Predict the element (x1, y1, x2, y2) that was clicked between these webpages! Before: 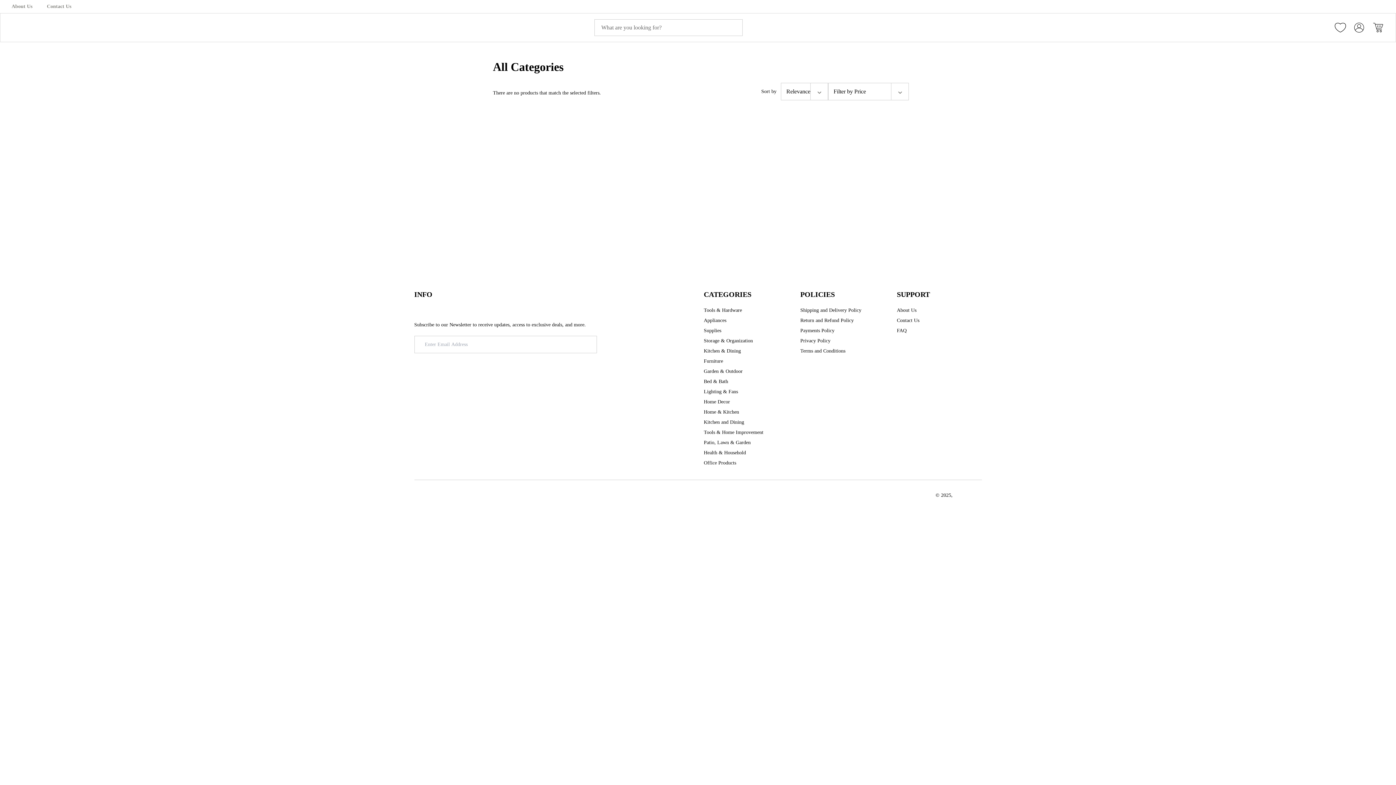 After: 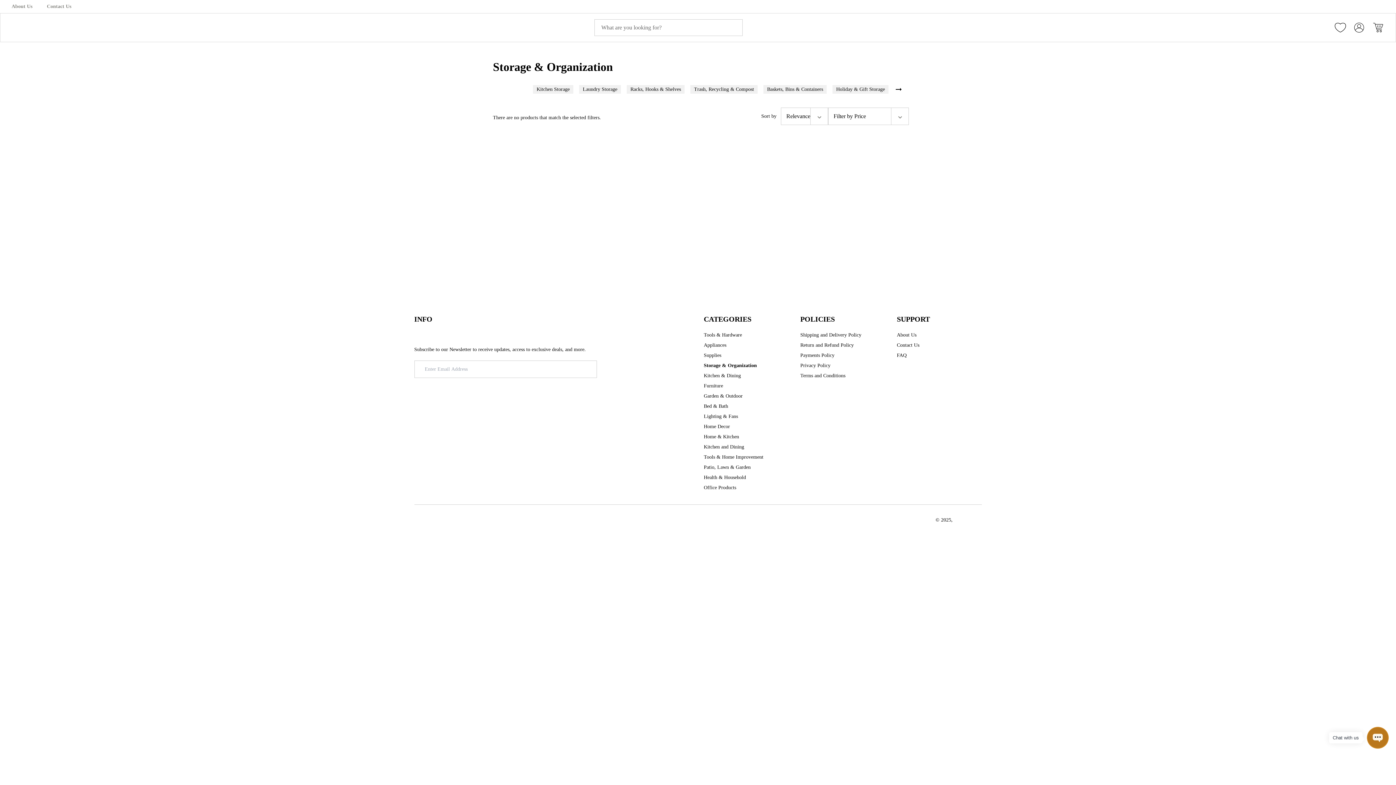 Action: bbox: (704, 337, 753, 344) label: Storage & Organization